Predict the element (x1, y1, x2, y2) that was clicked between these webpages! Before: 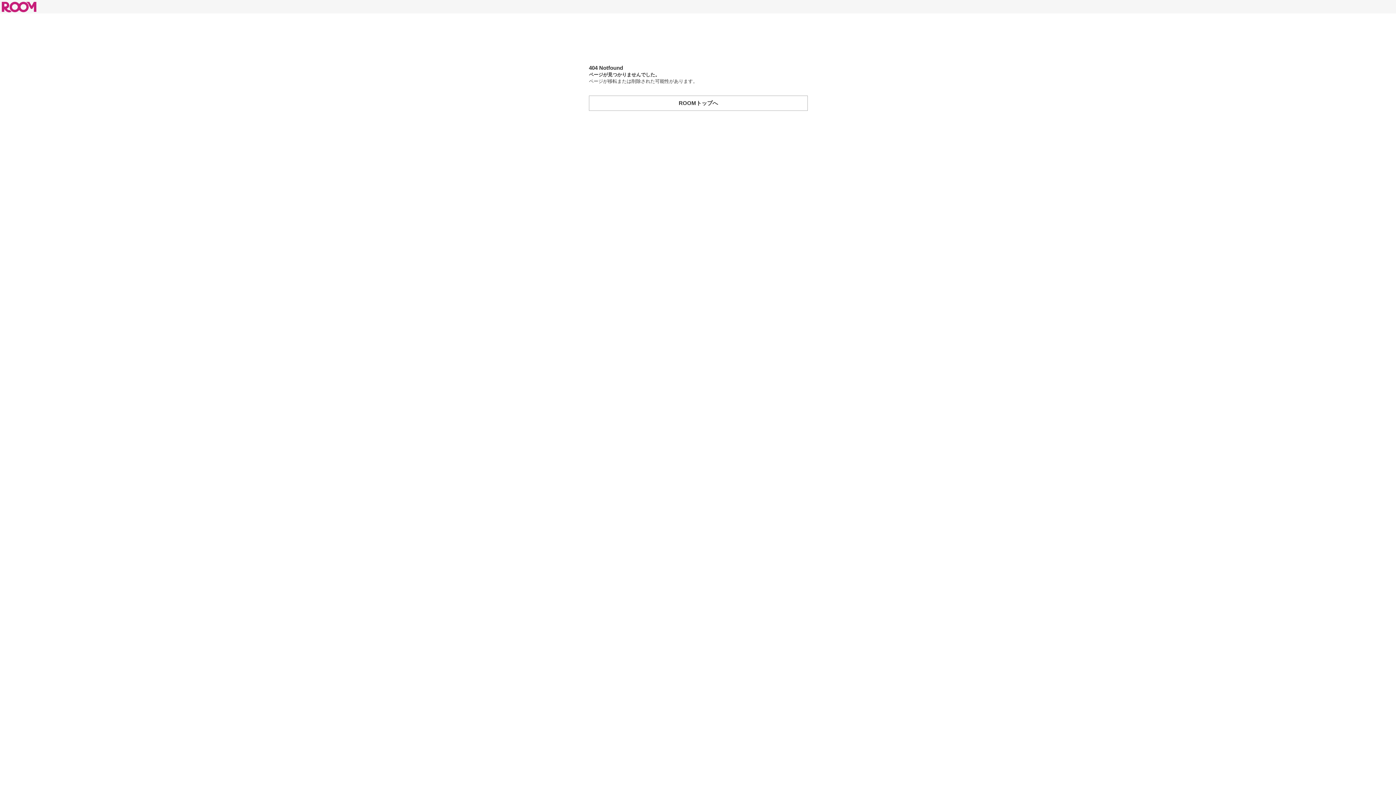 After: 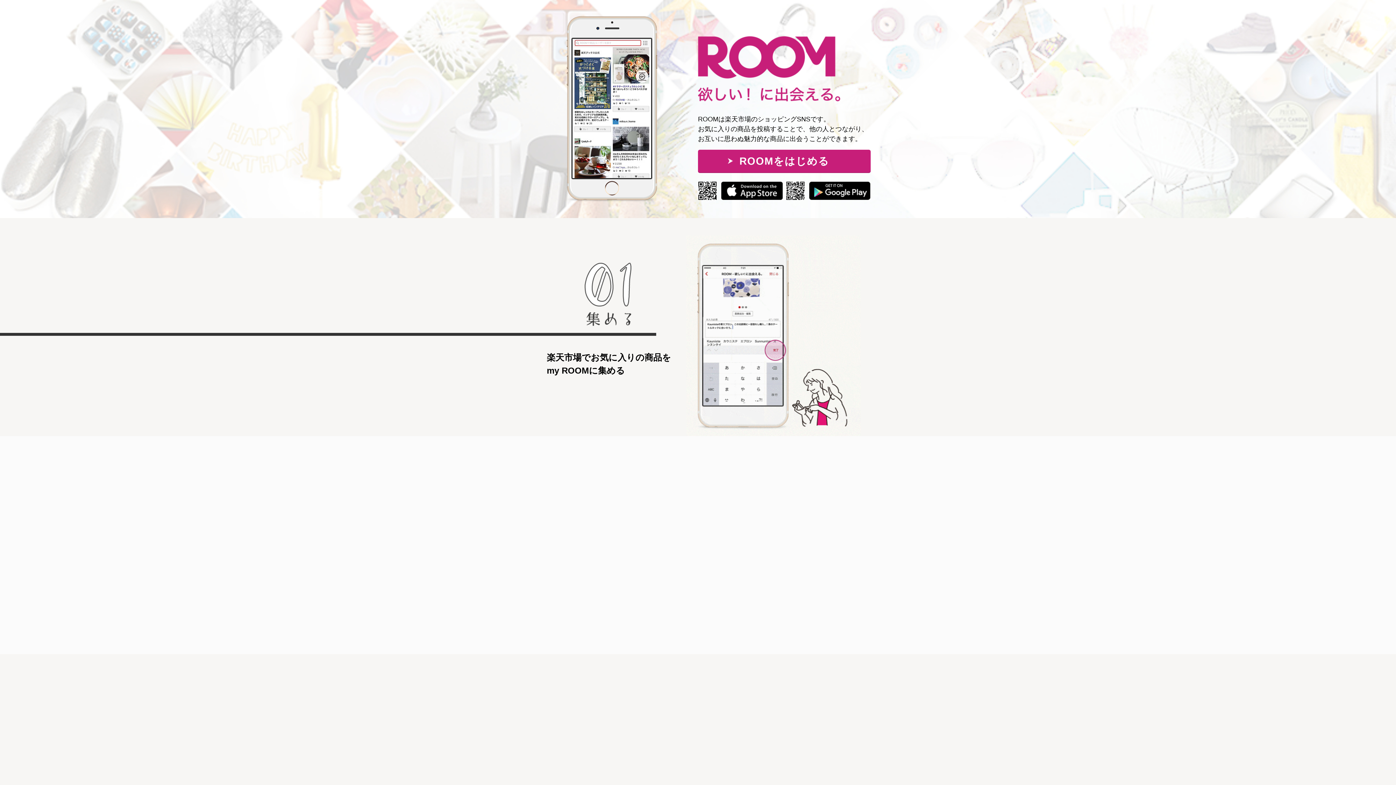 Action: label: ROOMトップへ bbox: (589, 95, 808, 110)